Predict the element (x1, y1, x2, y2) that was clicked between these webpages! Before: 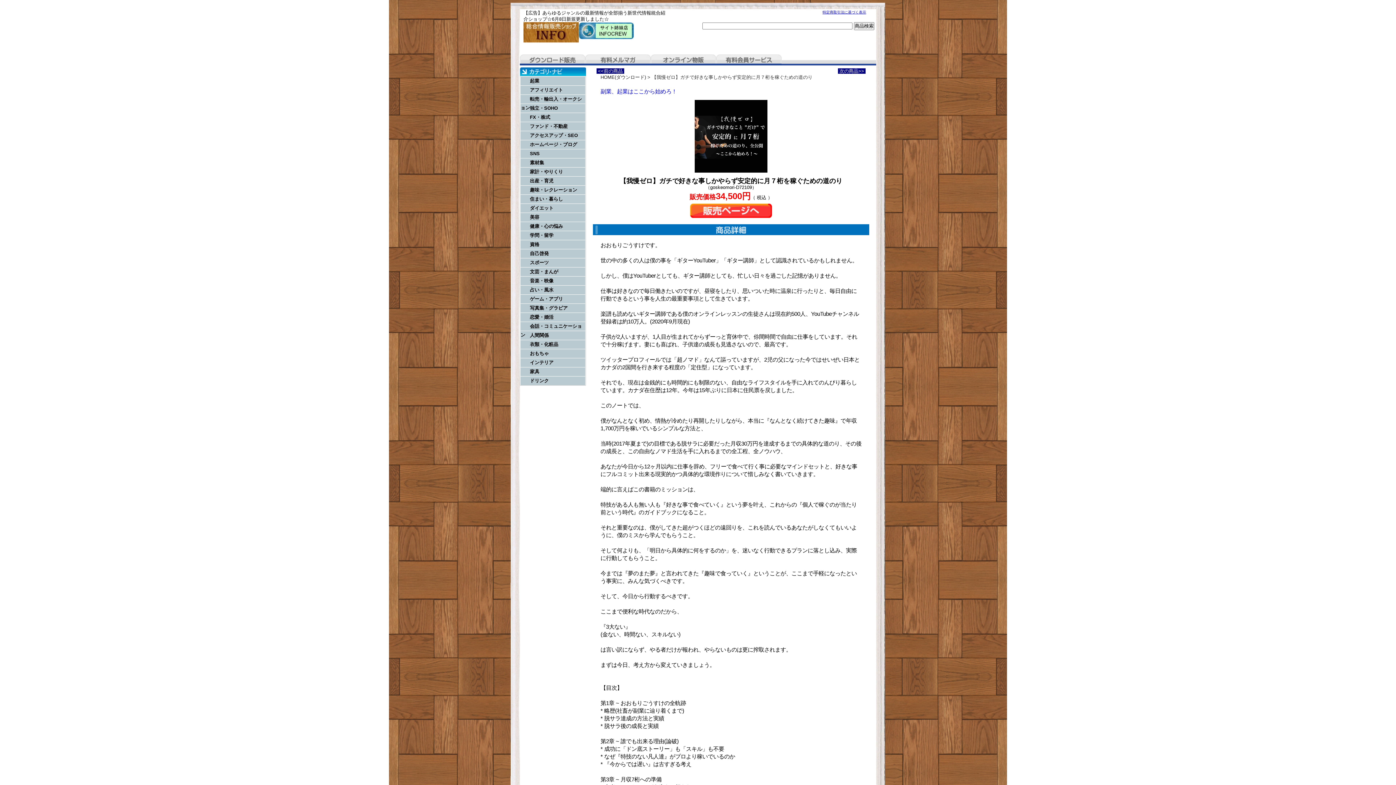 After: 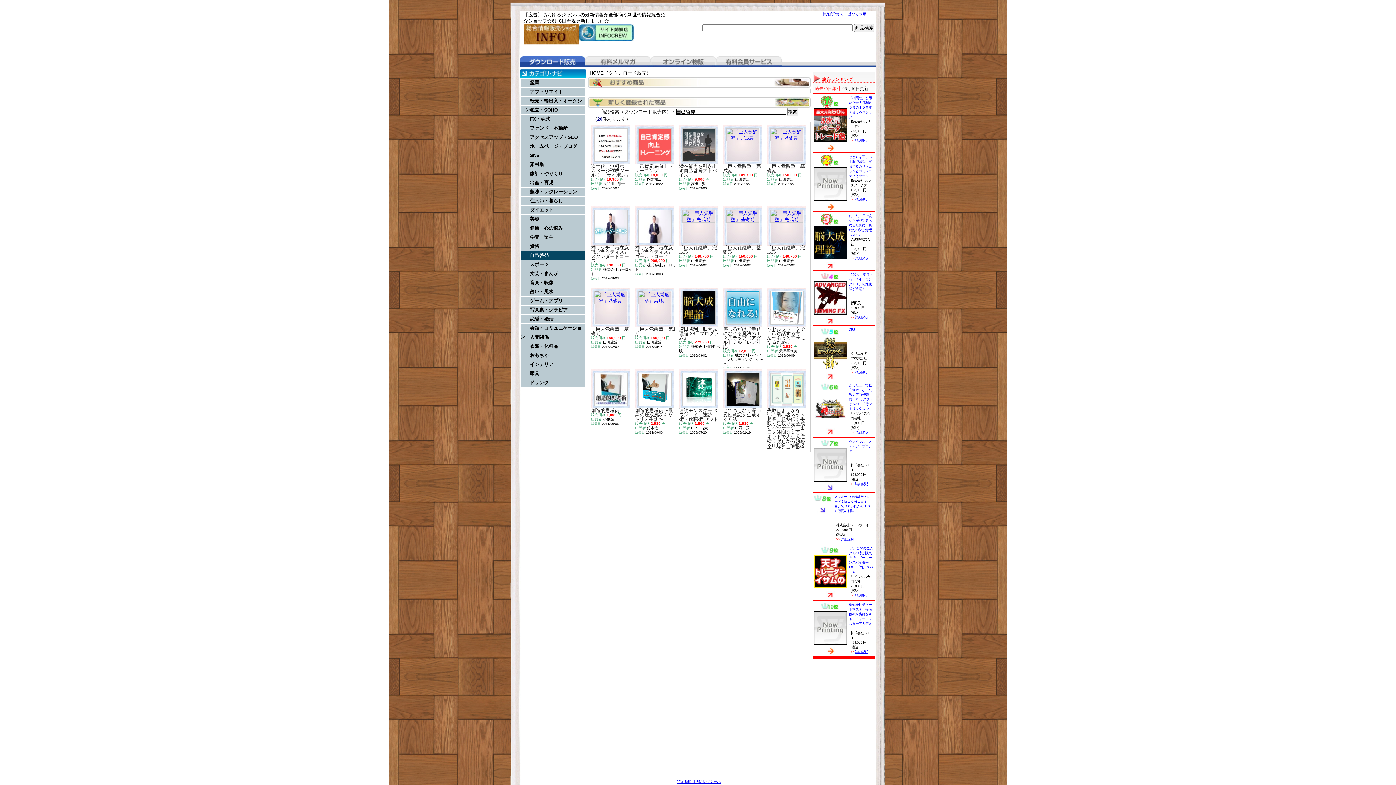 Action: label: 自己啓発 bbox: (520, 249, 585, 258)